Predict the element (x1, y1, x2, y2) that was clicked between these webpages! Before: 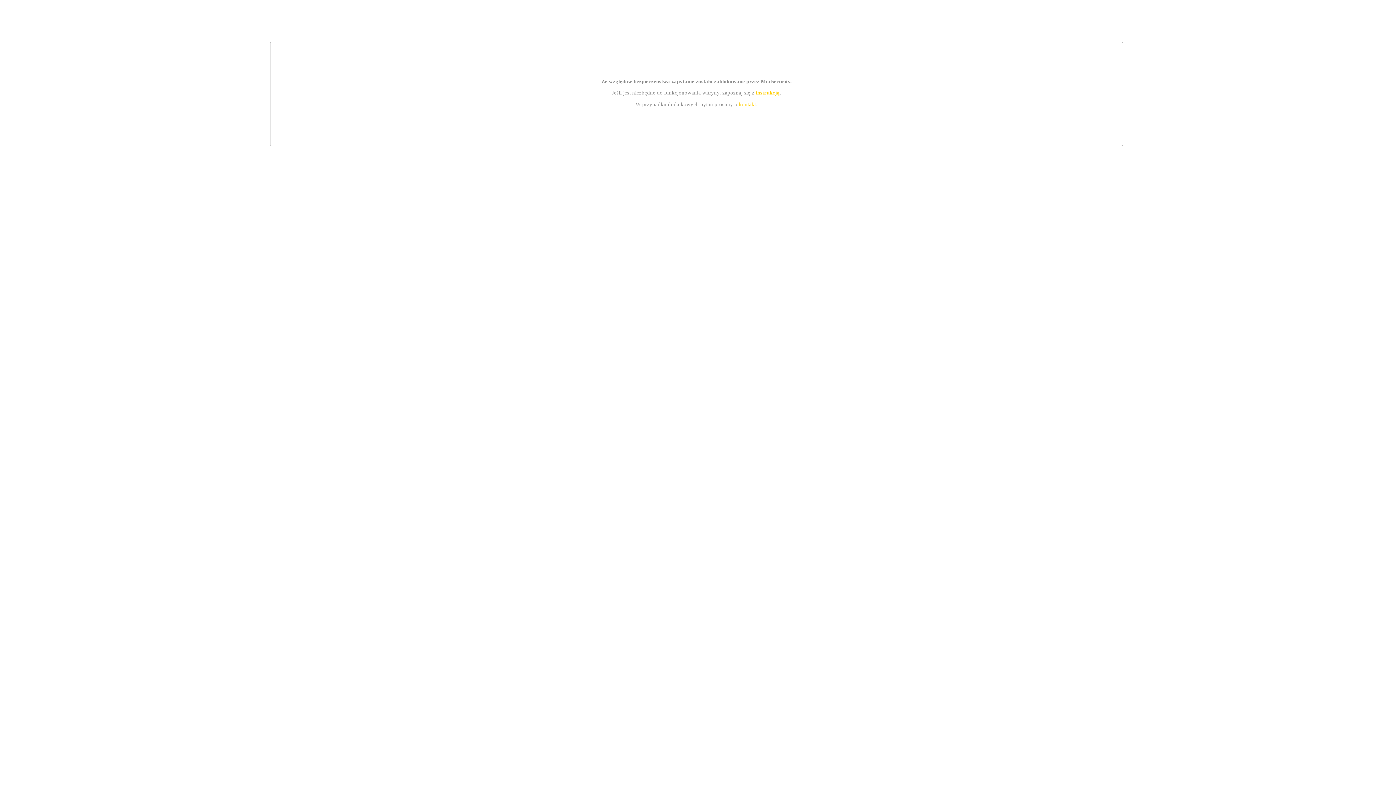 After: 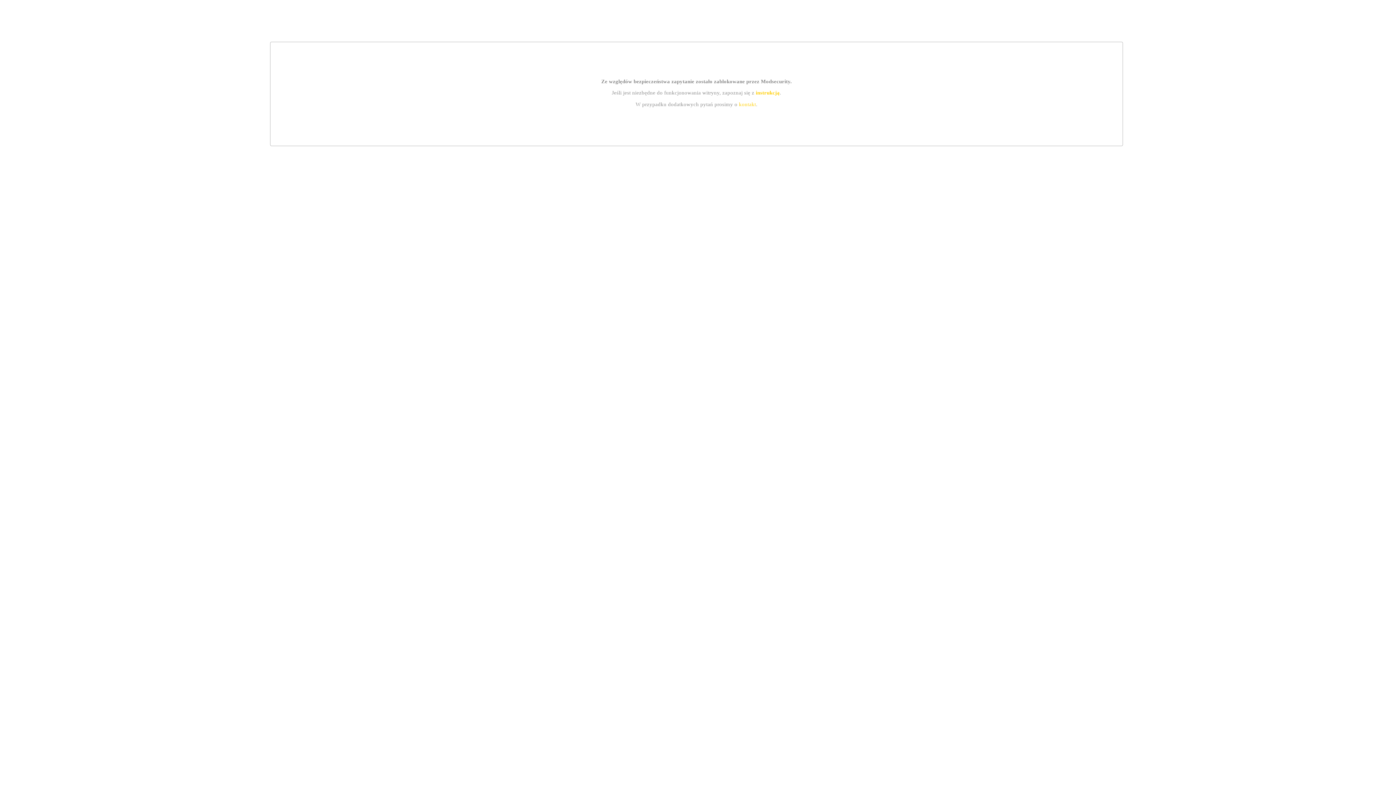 Action: bbox: (755, 89, 779, 95) label: instrukcją